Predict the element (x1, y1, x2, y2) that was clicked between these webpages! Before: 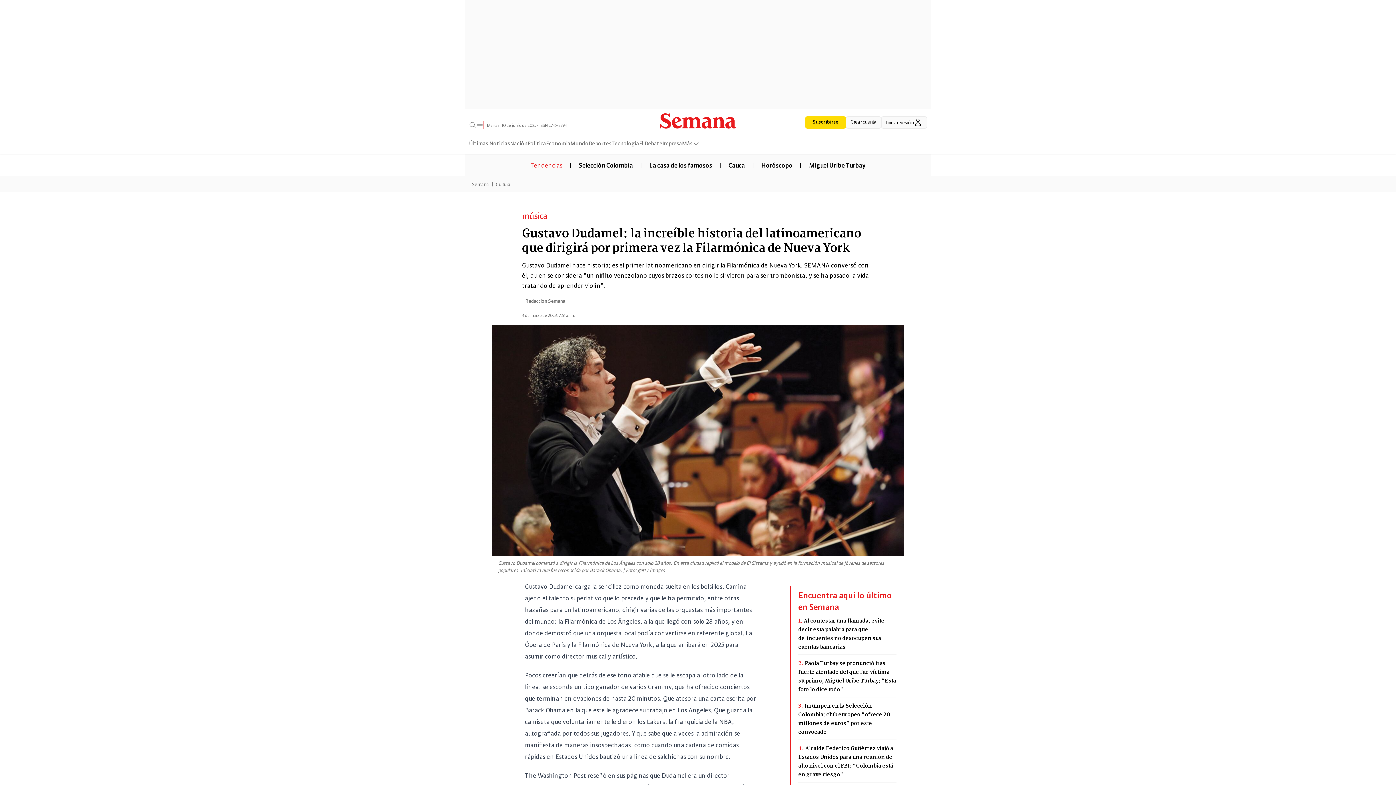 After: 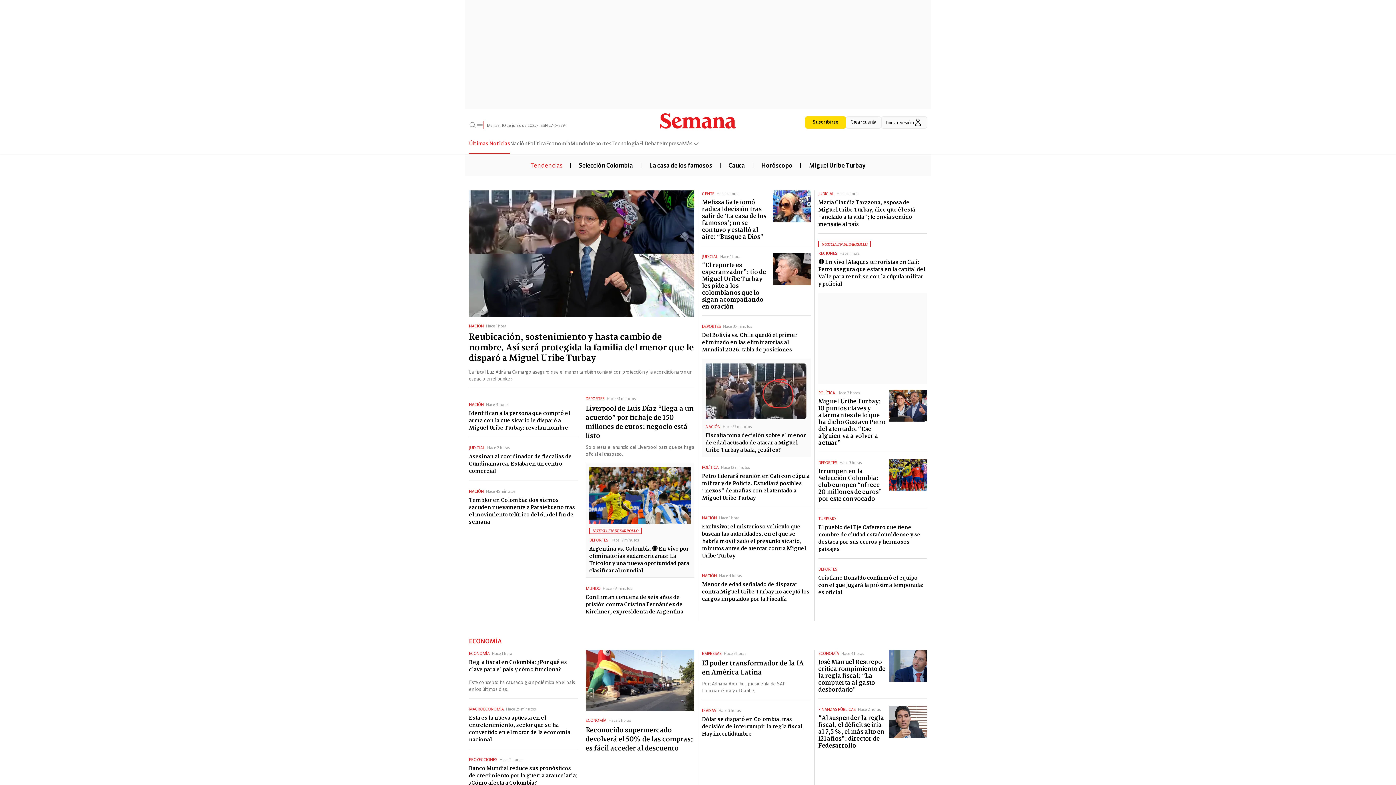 Action: bbox: (469, 138, 510, 153) label: Últimas Noticias